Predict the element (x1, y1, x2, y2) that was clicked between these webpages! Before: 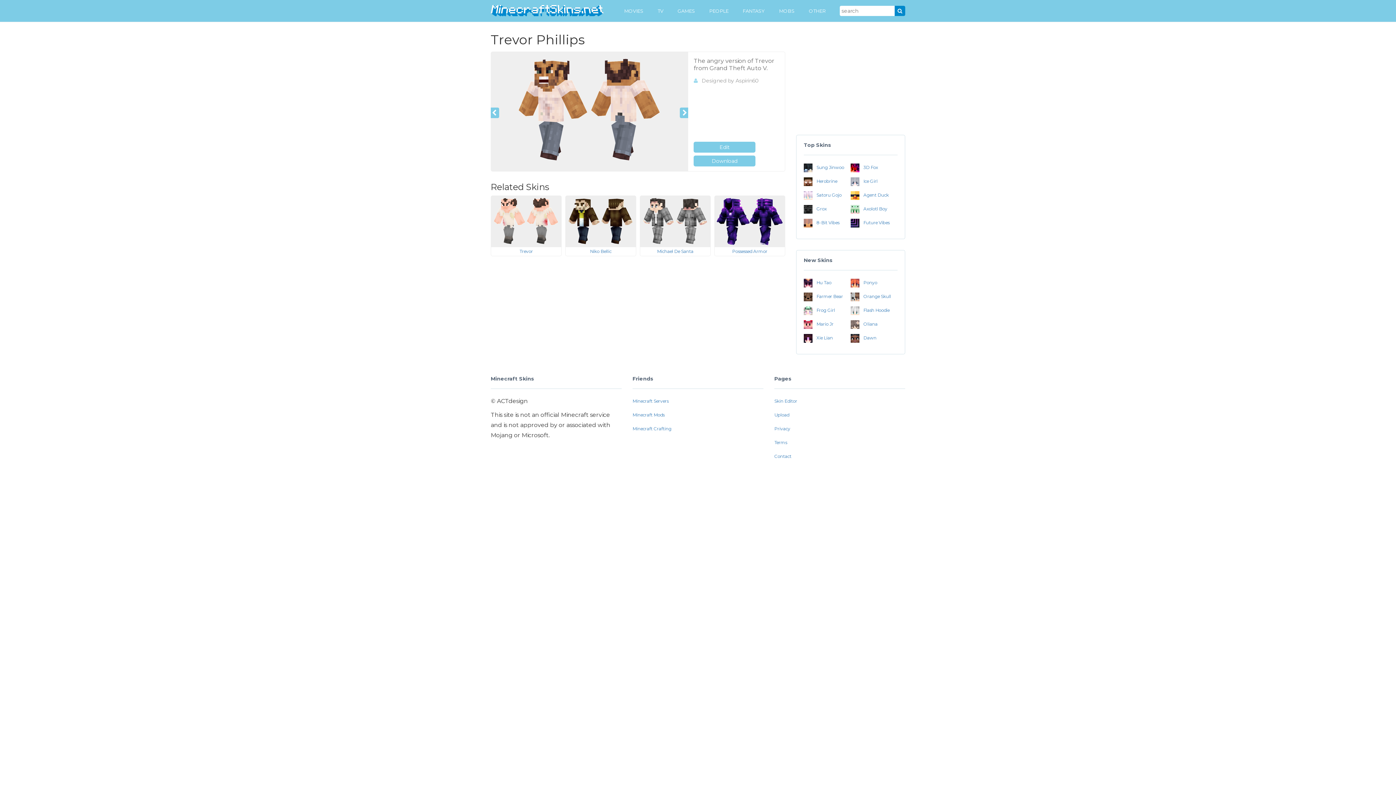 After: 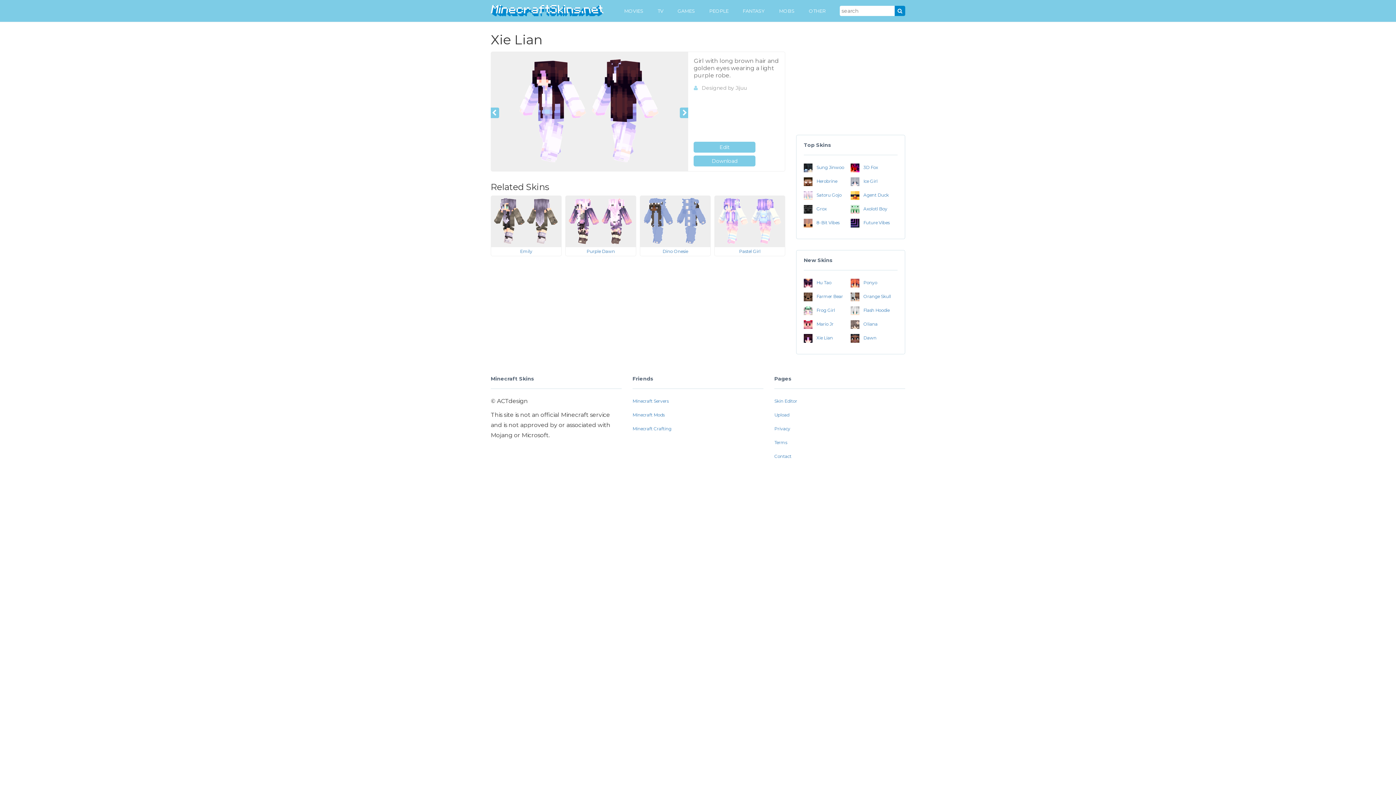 Action: label:  Xie Lian bbox: (804, 333, 849, 343)